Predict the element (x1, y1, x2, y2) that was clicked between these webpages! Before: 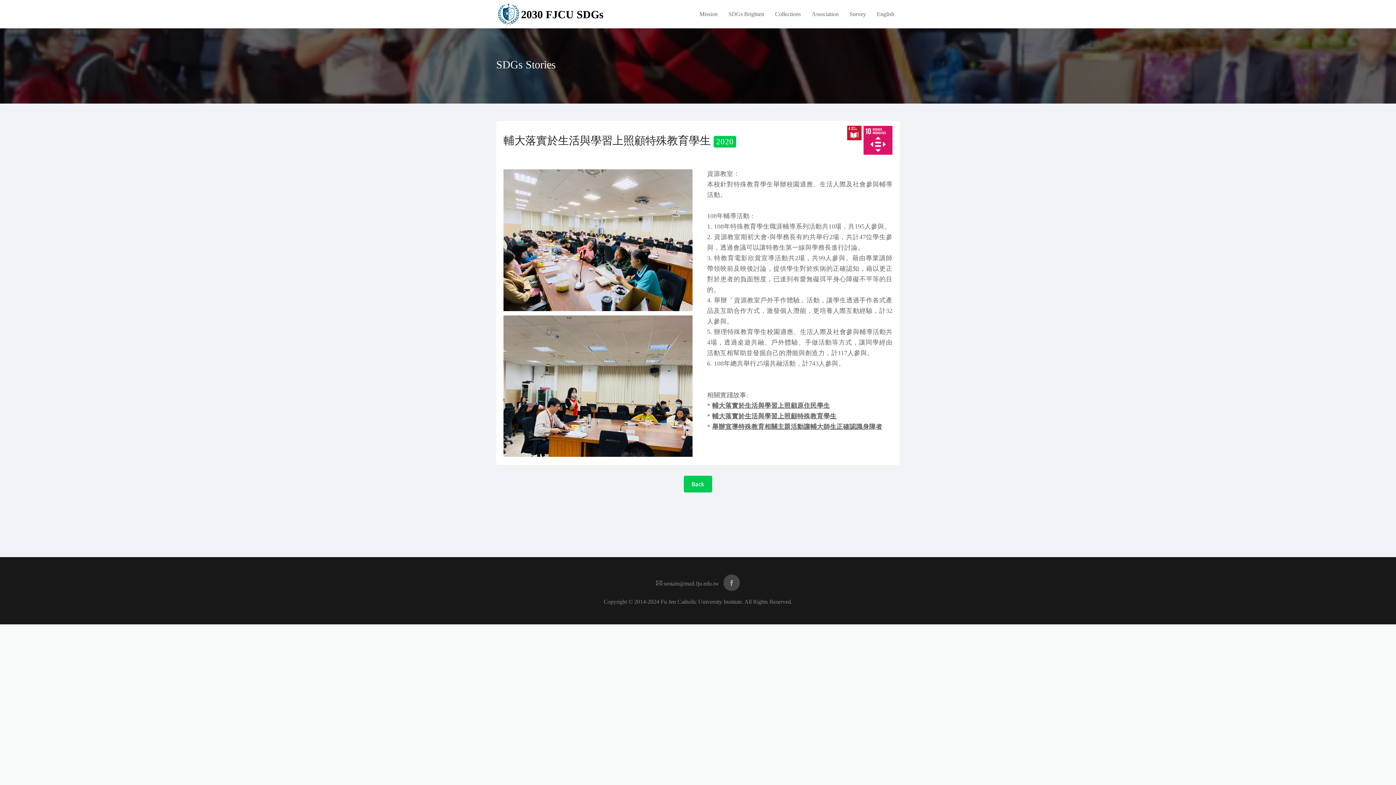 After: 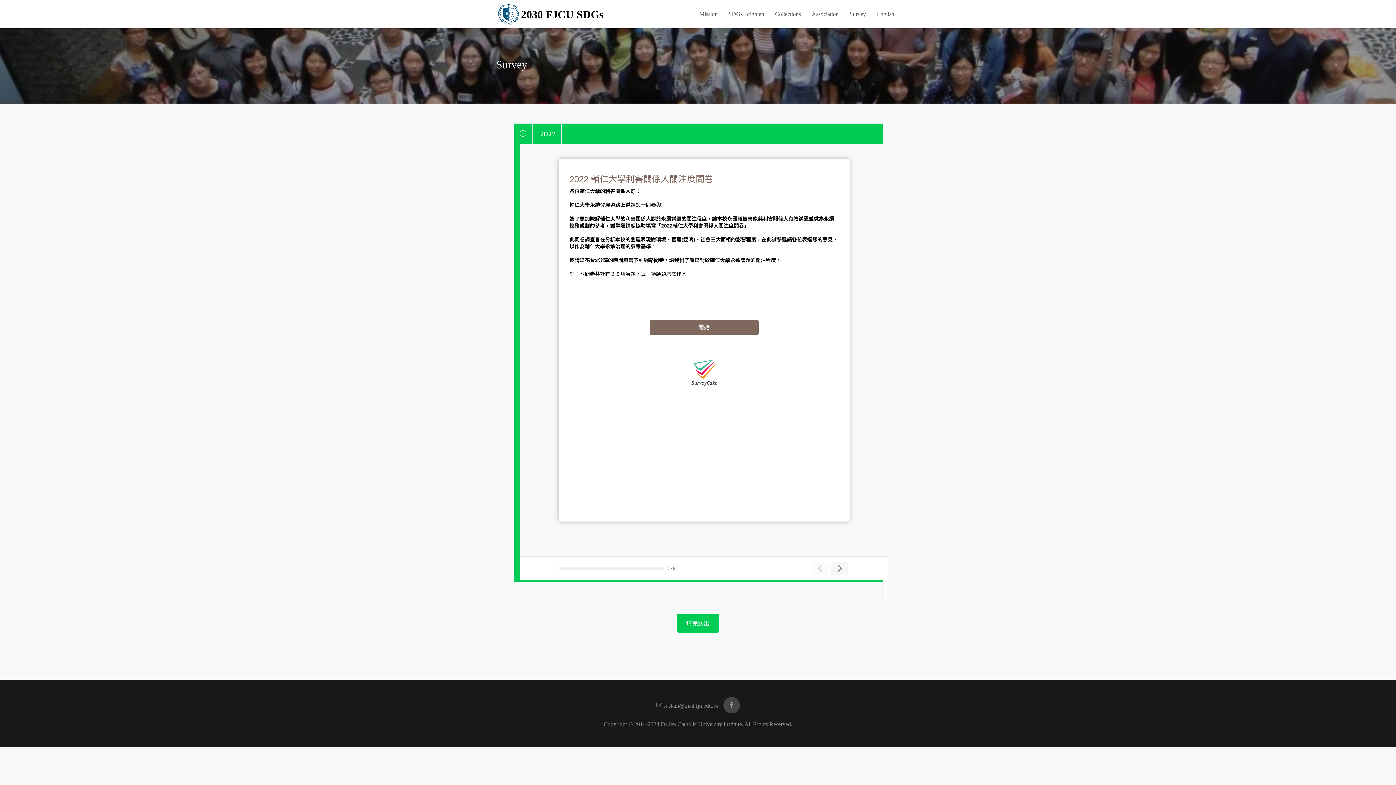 Action: bbox: (849, 10, 866, 17) label: Survey